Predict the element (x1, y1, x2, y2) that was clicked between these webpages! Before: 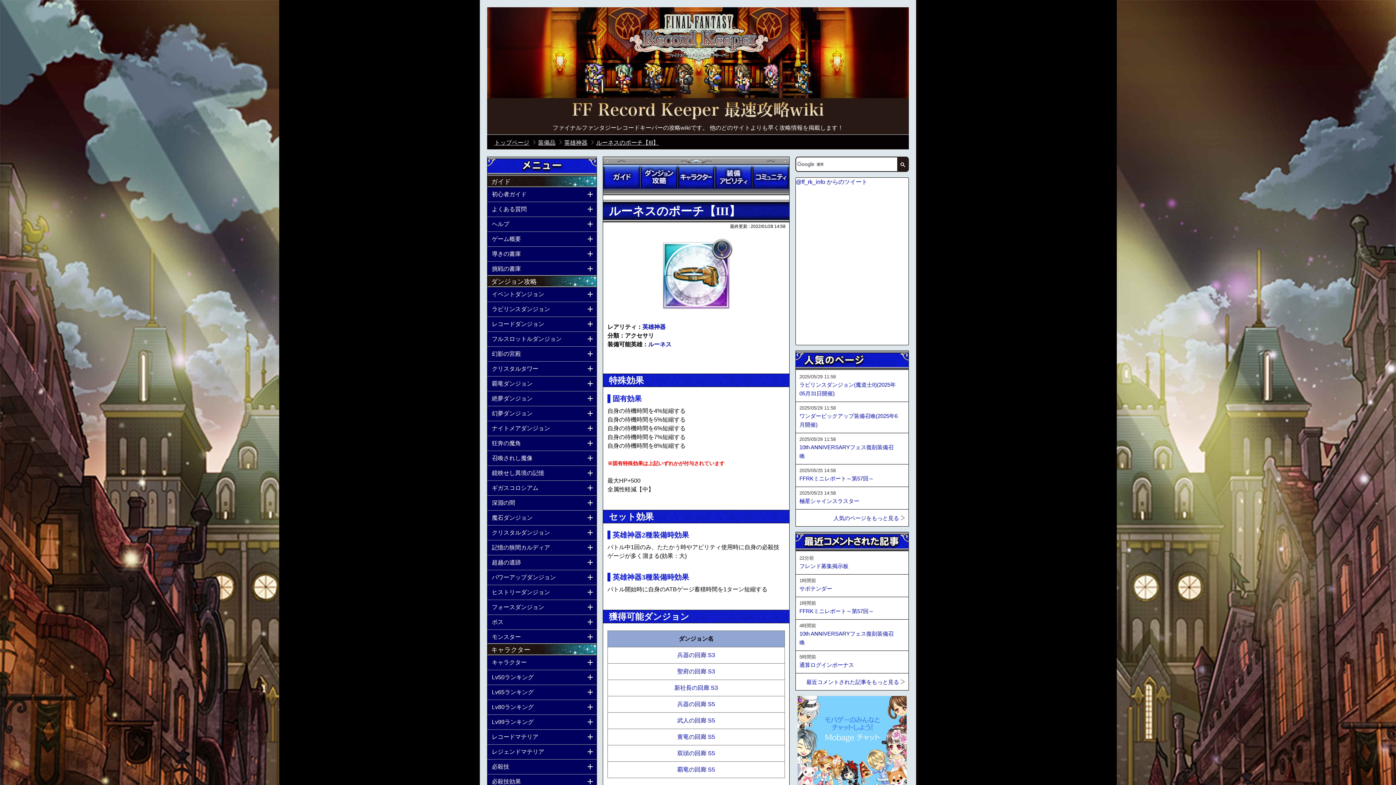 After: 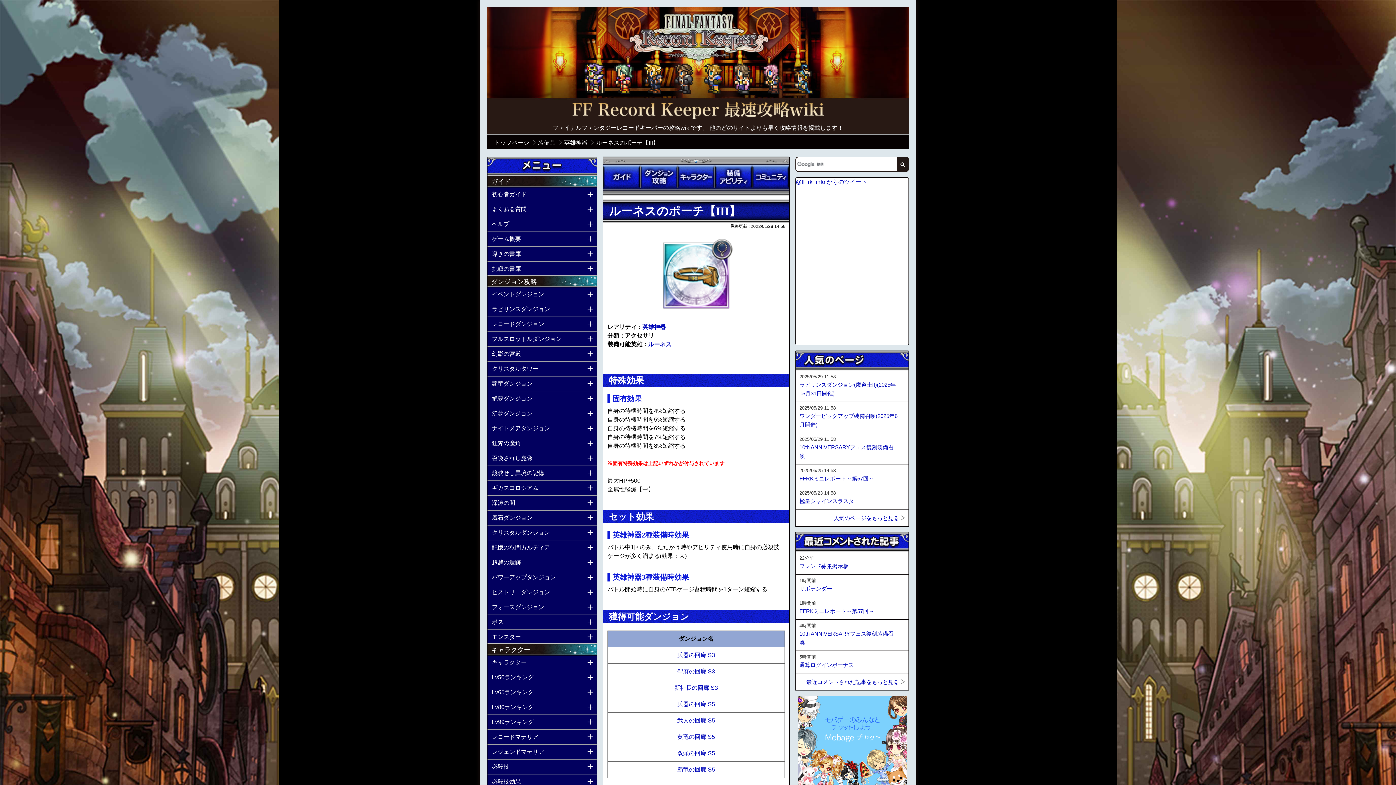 Action: bbox: (897, 159, 909, 169)